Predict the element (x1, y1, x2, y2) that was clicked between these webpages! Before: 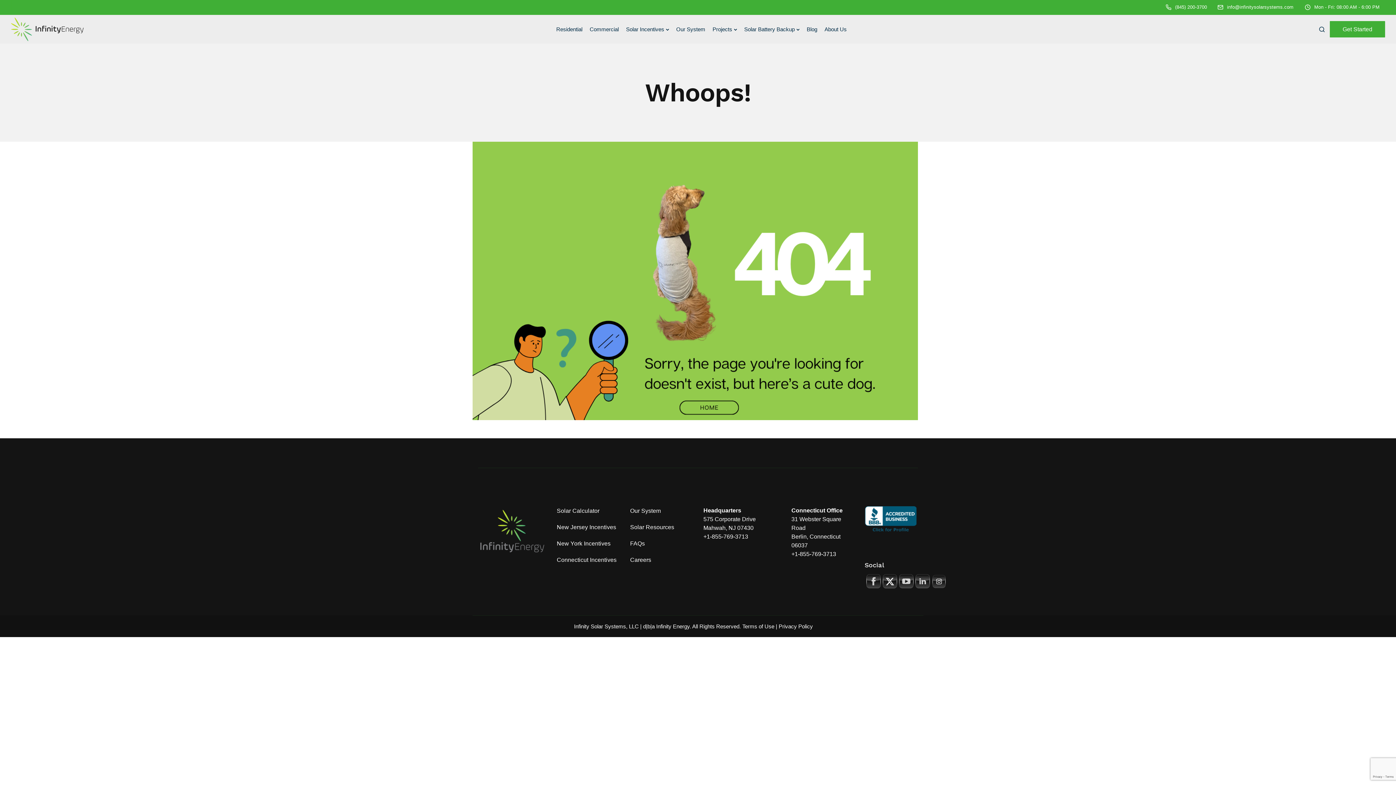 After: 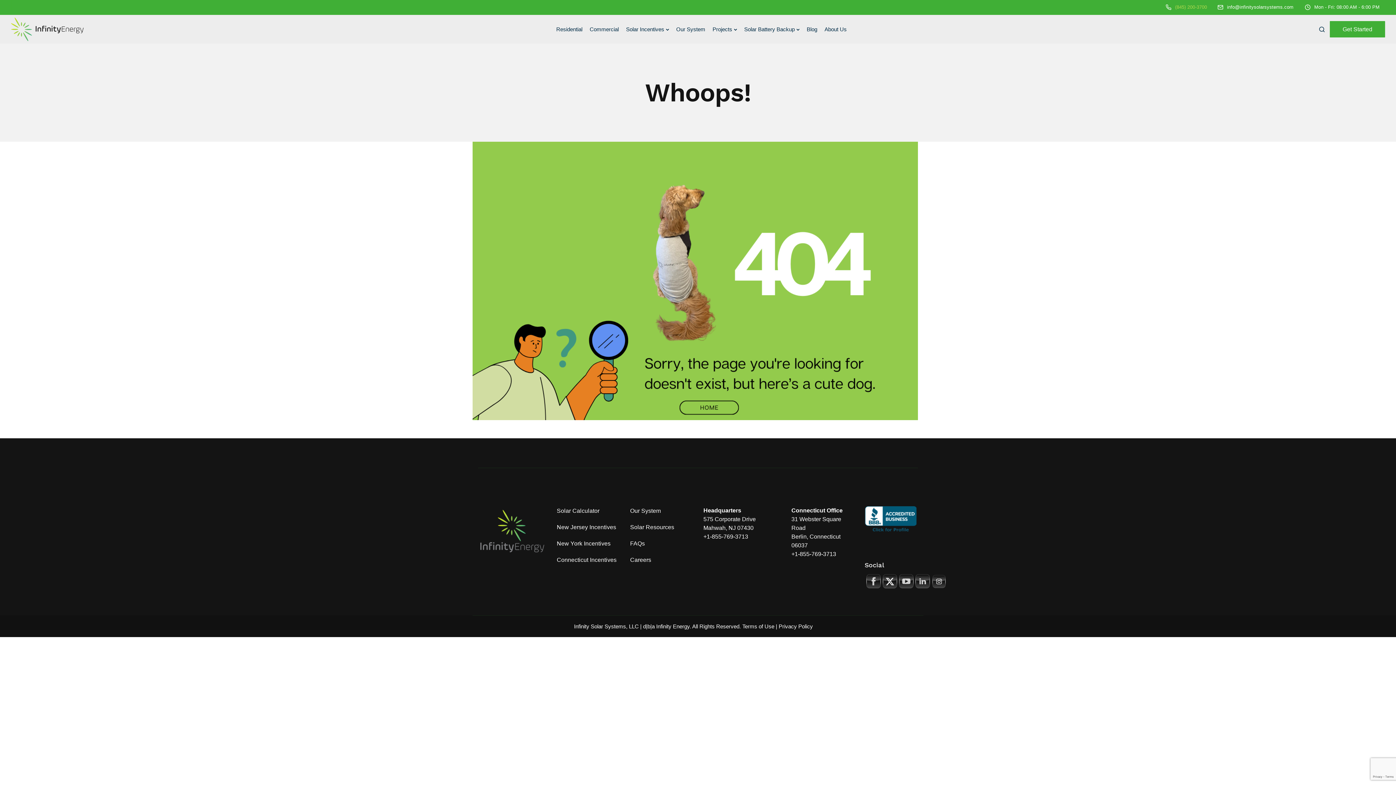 Action: bbox: (1165, 0, 1210, 14) label: (845) 200-3700